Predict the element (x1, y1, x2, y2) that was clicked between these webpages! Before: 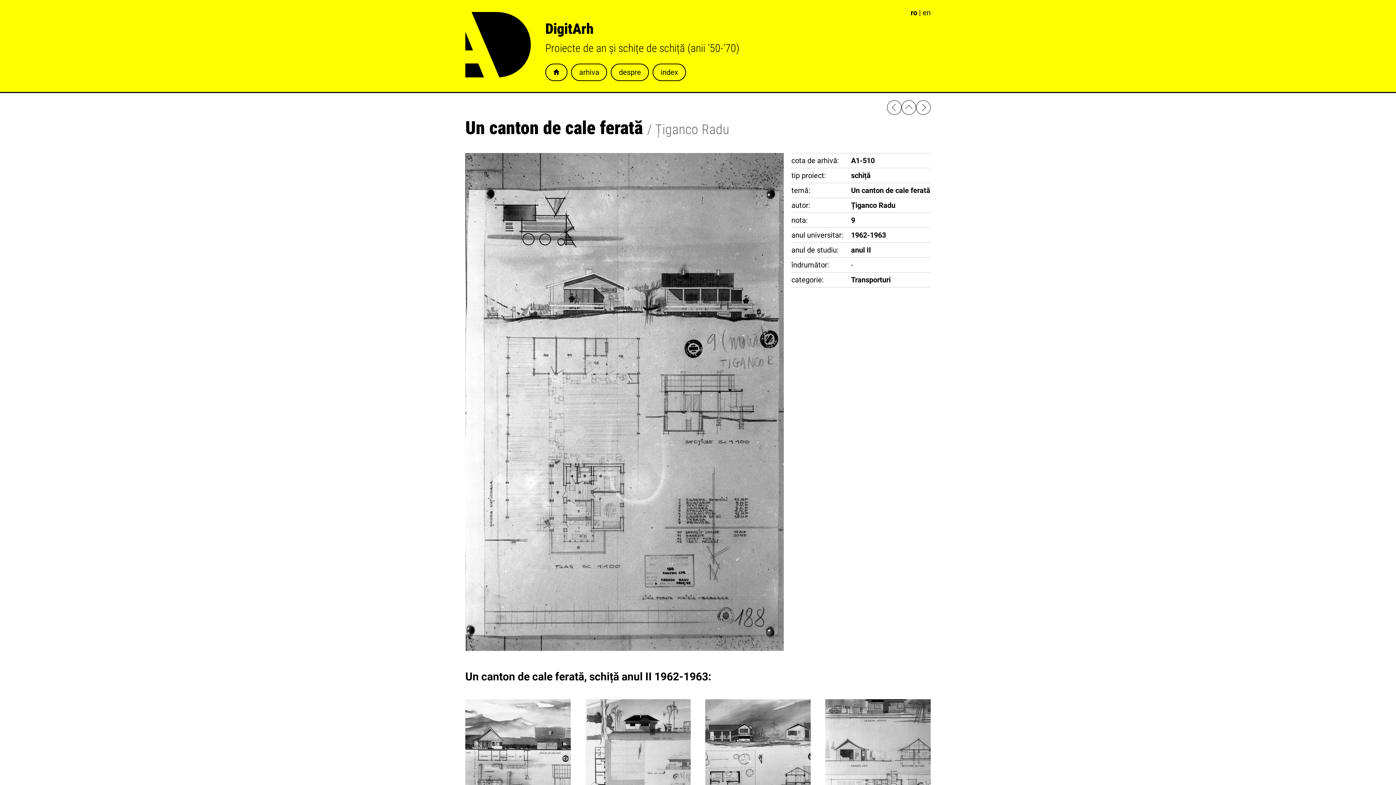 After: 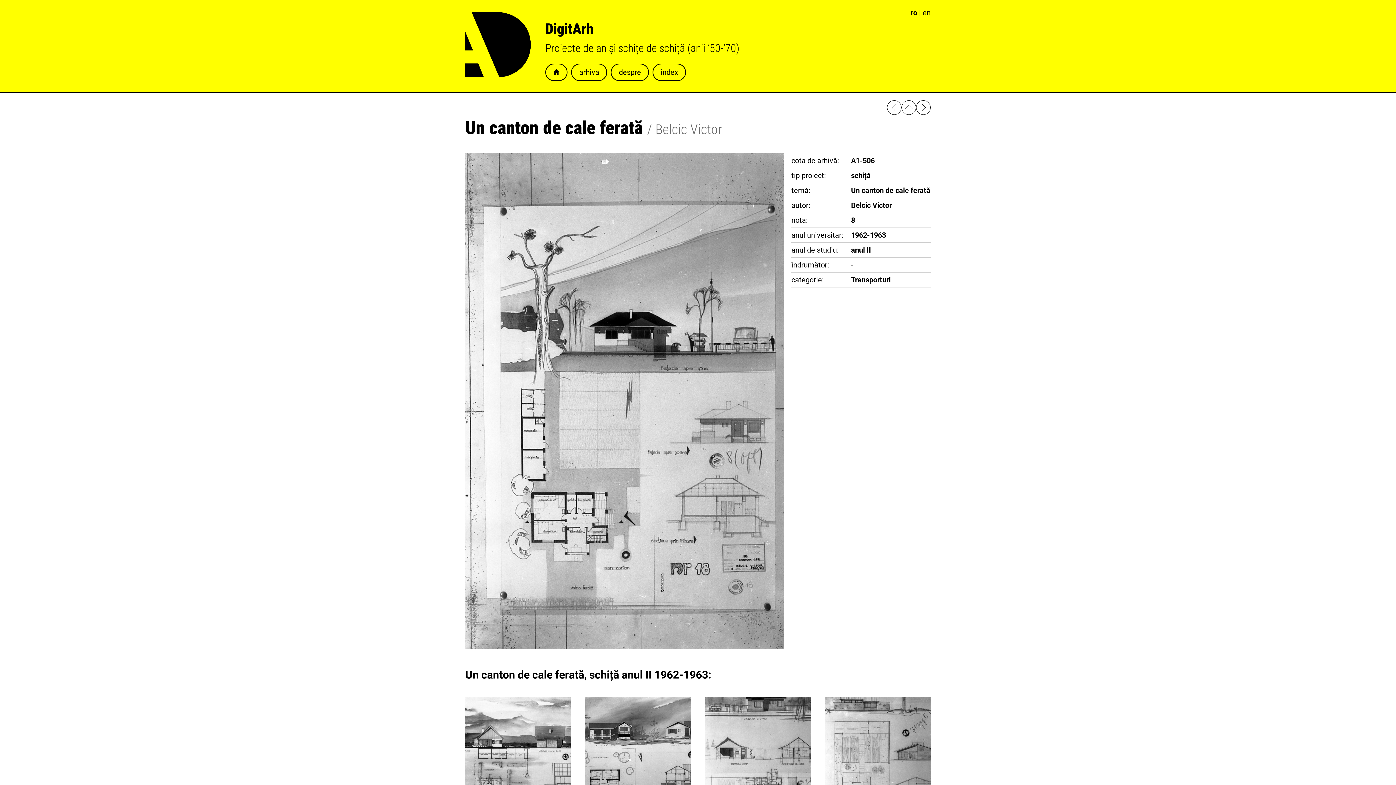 Action: label: Belcic Victor bbox: (585, 699, 690, 818)